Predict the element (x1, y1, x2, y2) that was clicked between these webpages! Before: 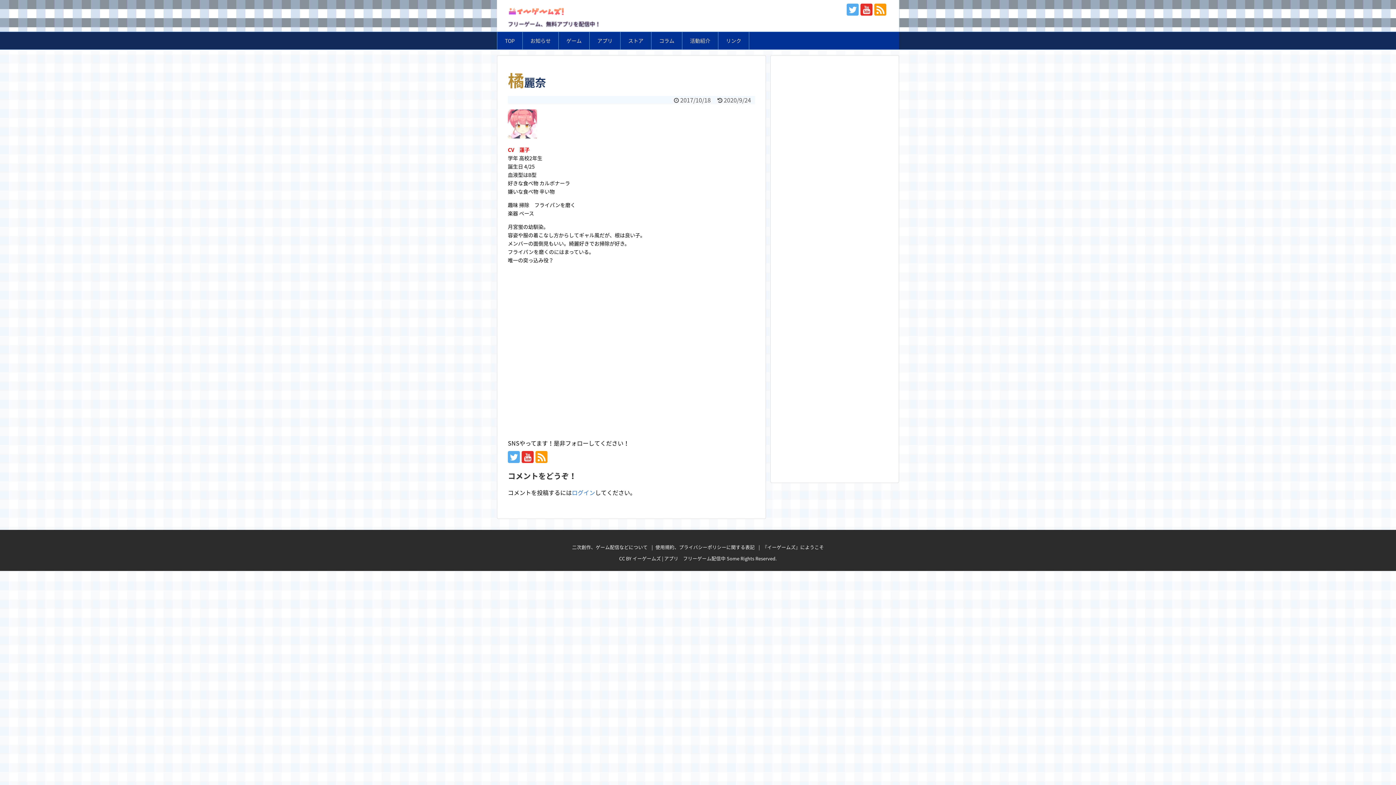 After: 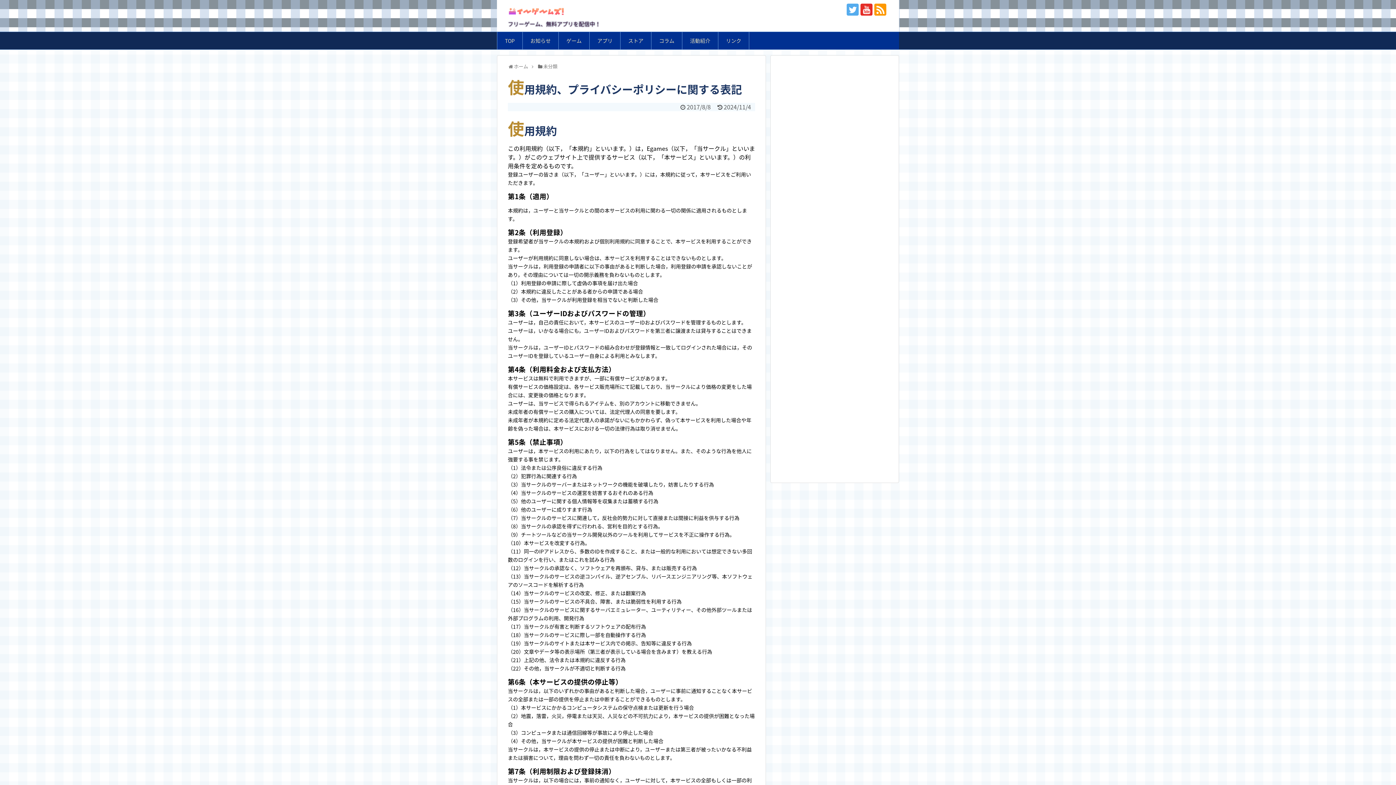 Action: label: 使用規約、プライバシーポリシーに関する表記 bbox: (655, 543, 754, 550)